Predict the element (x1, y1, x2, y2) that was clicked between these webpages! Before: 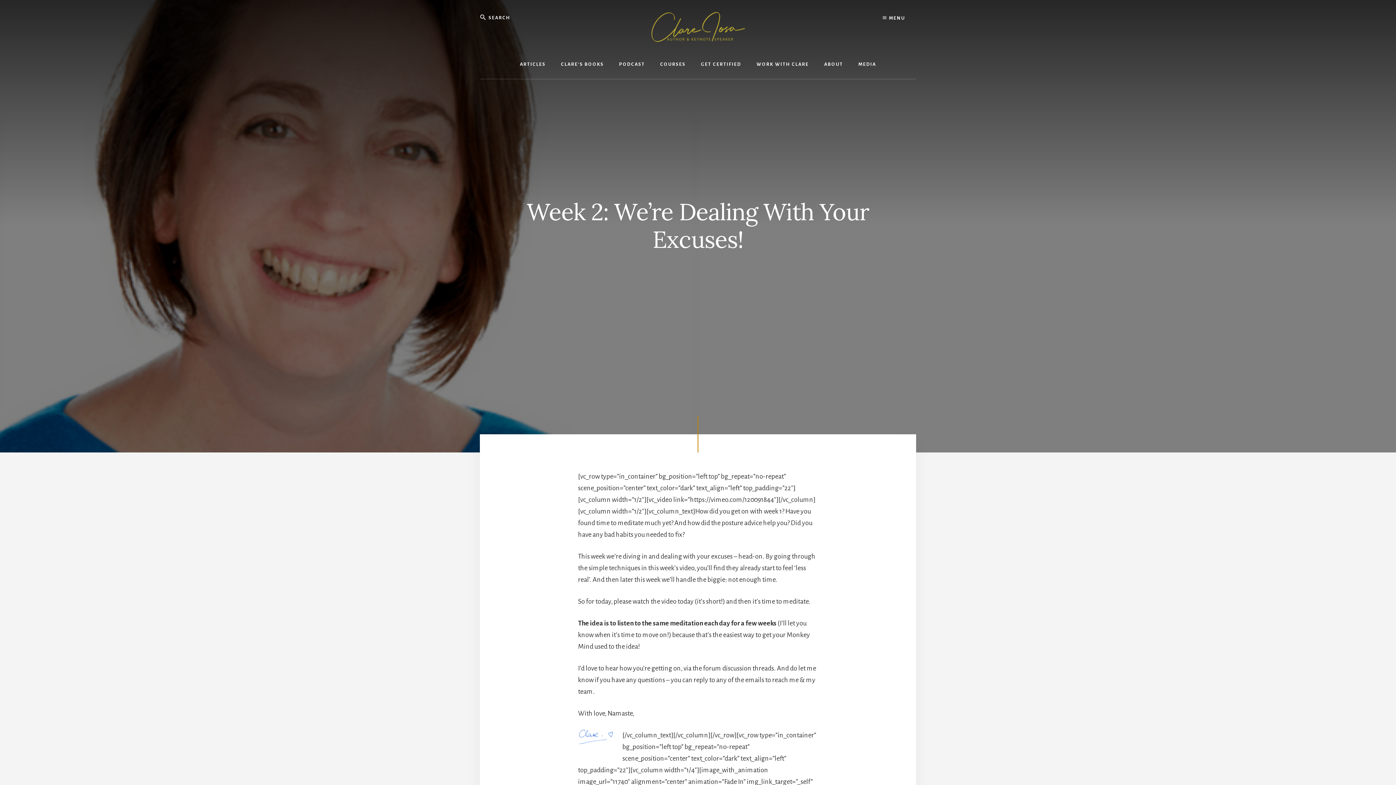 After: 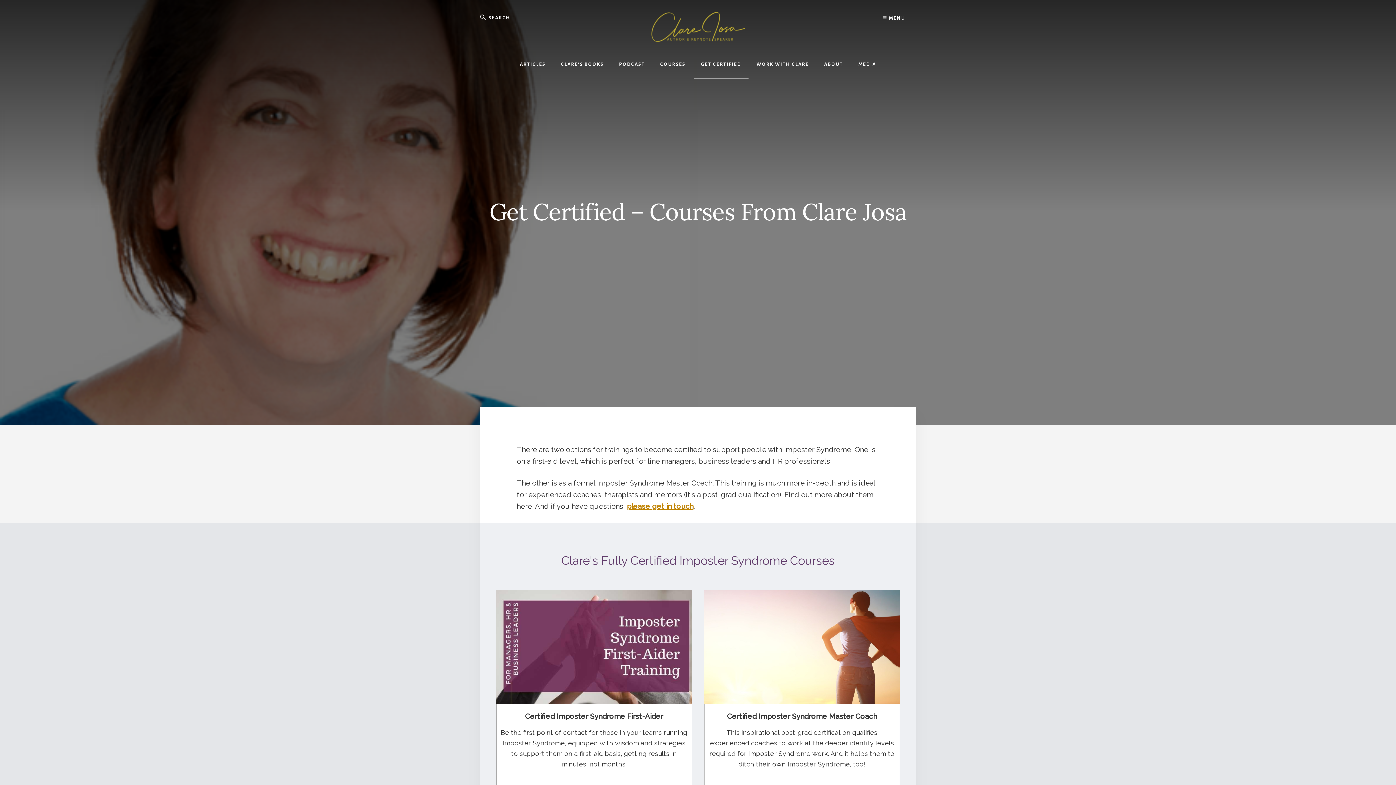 Action: bbox: (693, 50, 748, 78) label: GET CERTIFIED